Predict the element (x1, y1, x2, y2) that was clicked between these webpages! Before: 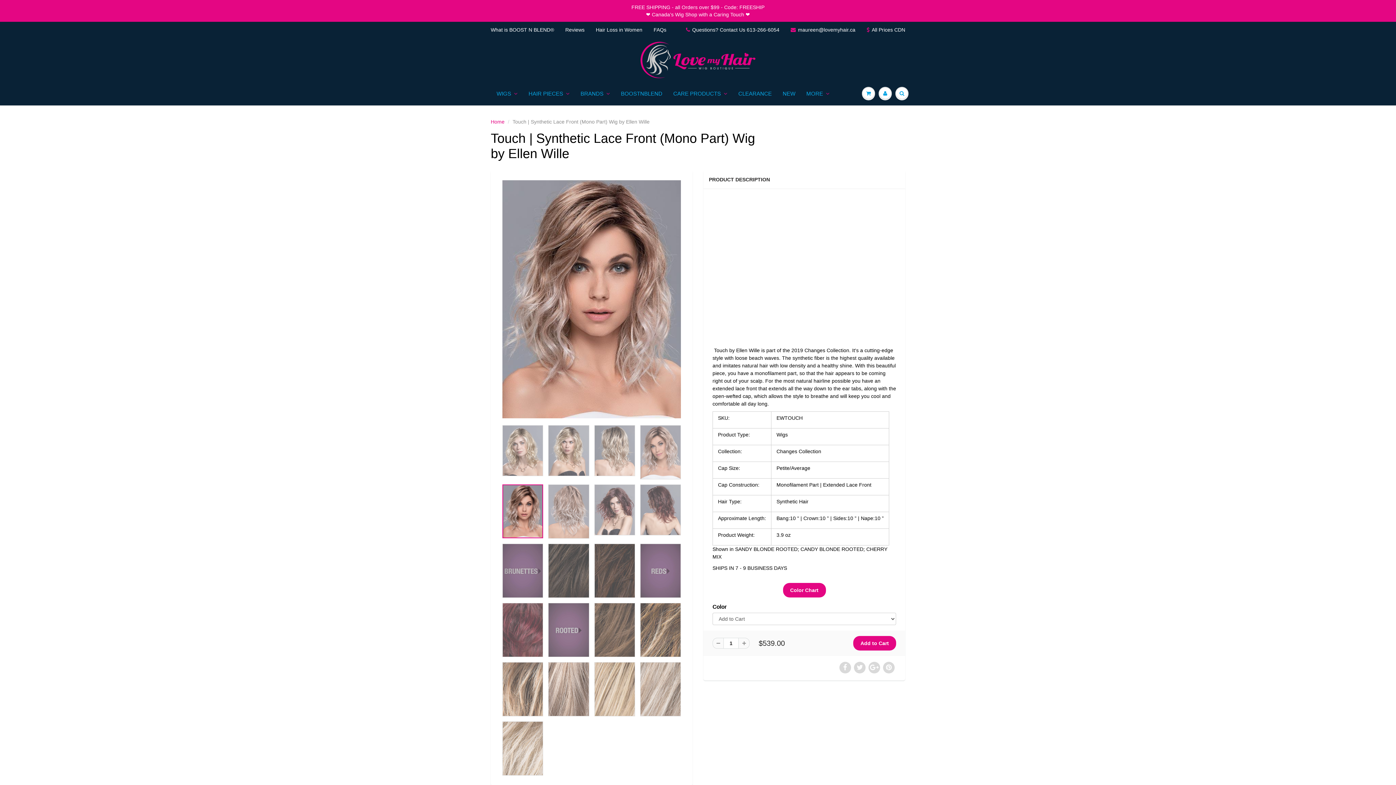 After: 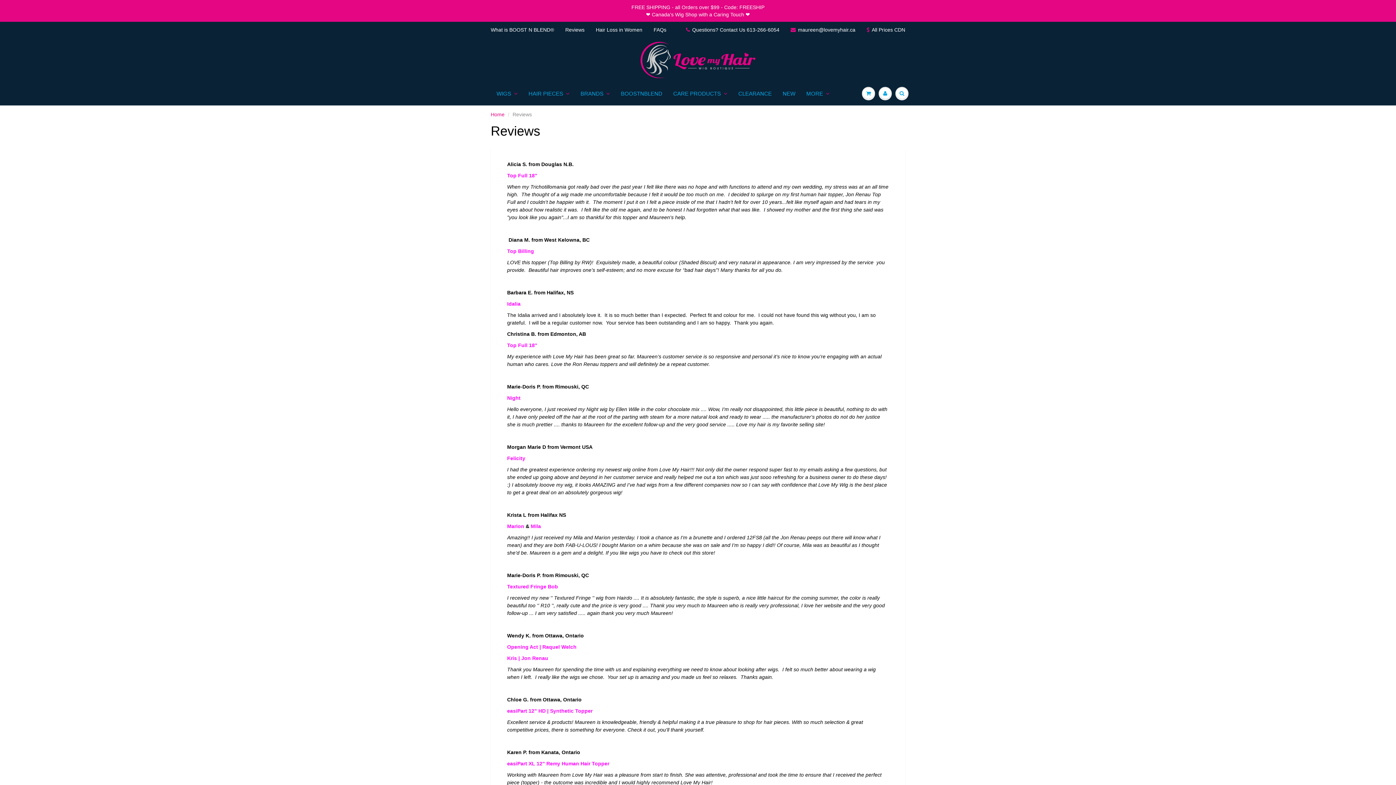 Action: label: Reviews bbox: (565, 26, 584, 33)